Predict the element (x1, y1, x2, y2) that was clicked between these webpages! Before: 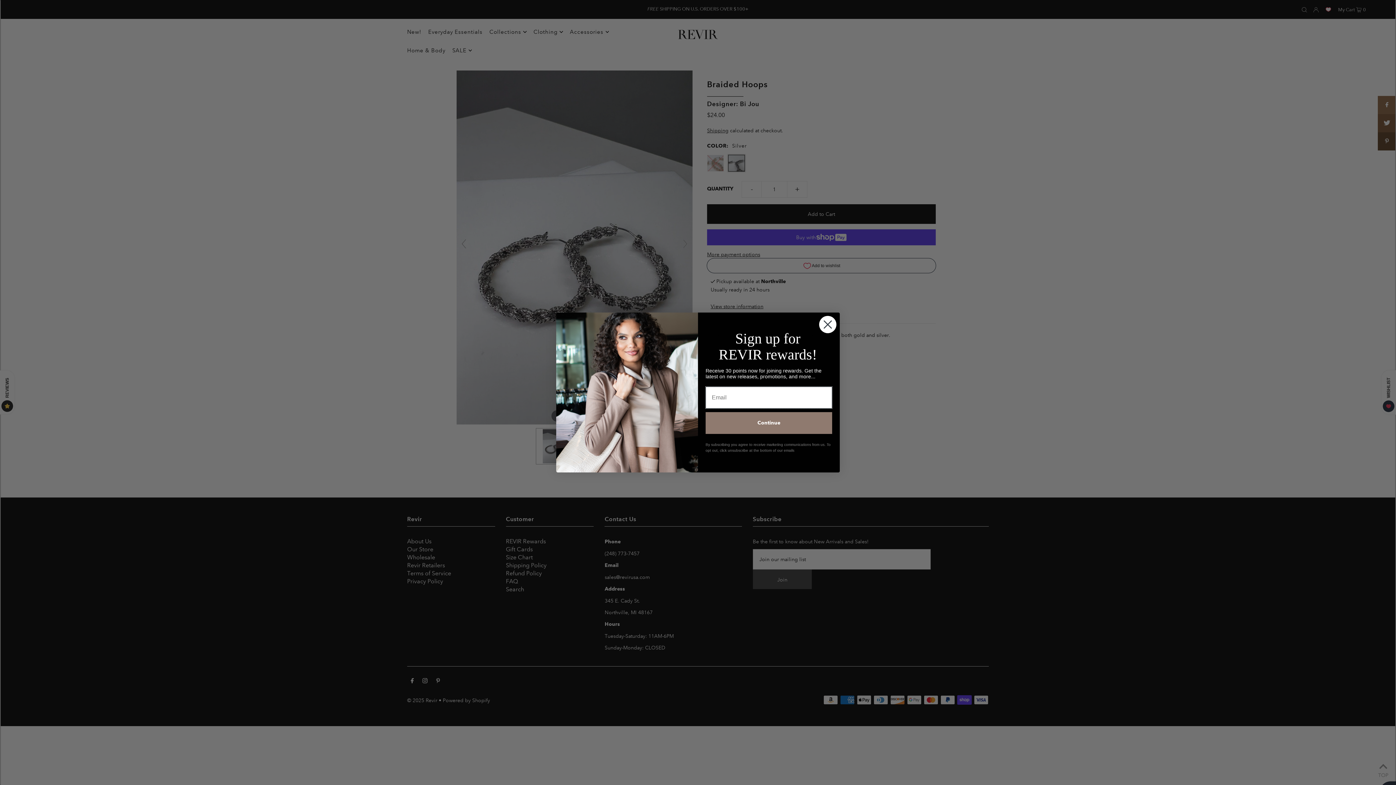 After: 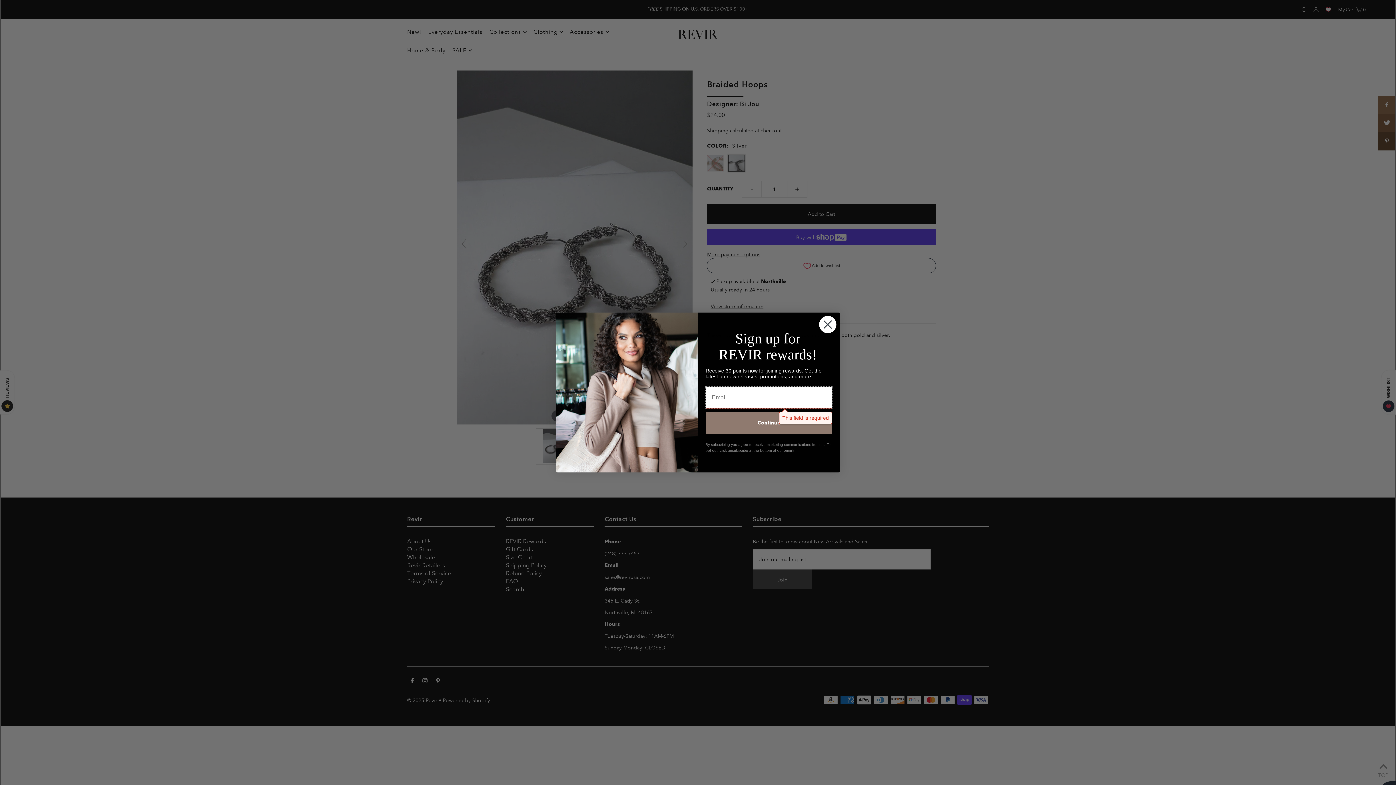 Action: label: Continue bbox: (705, 412, 832, 434)